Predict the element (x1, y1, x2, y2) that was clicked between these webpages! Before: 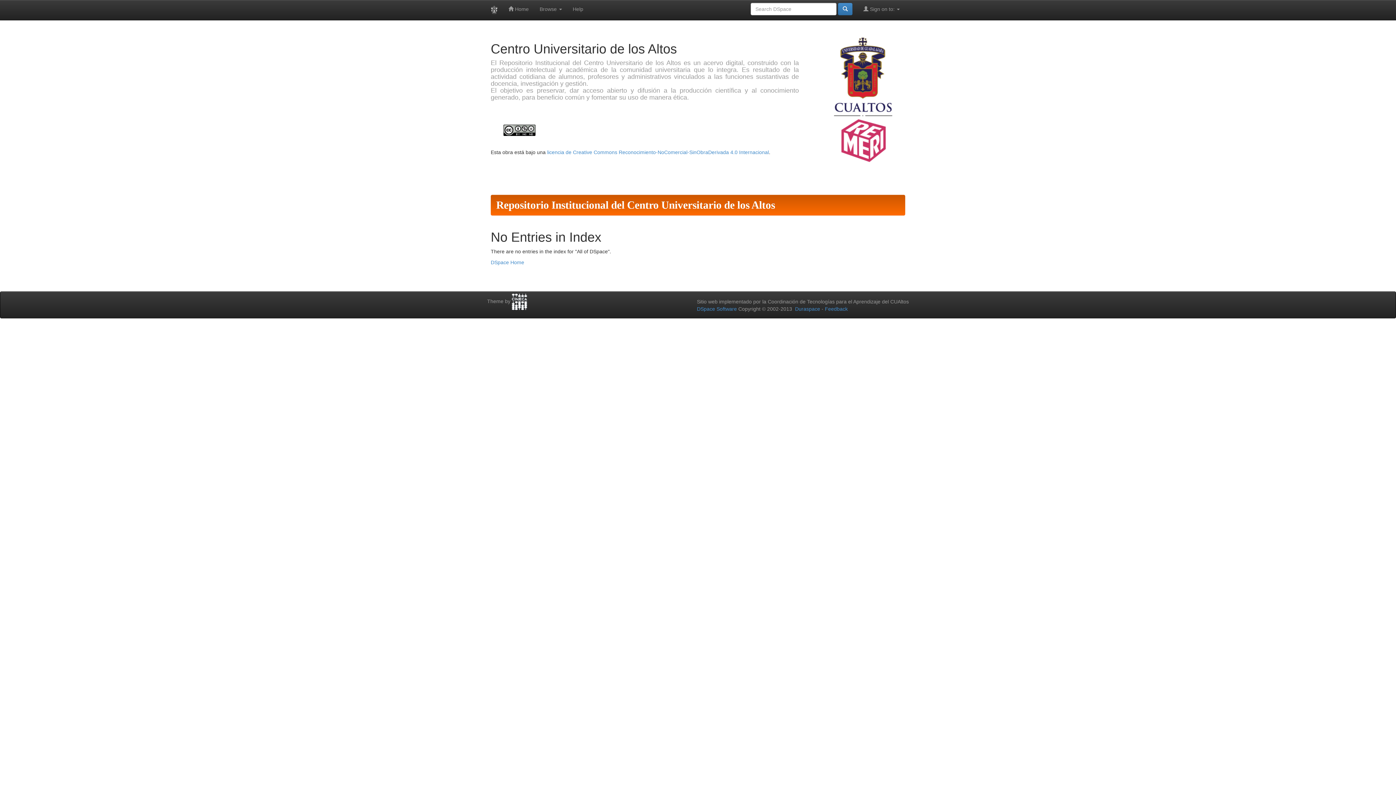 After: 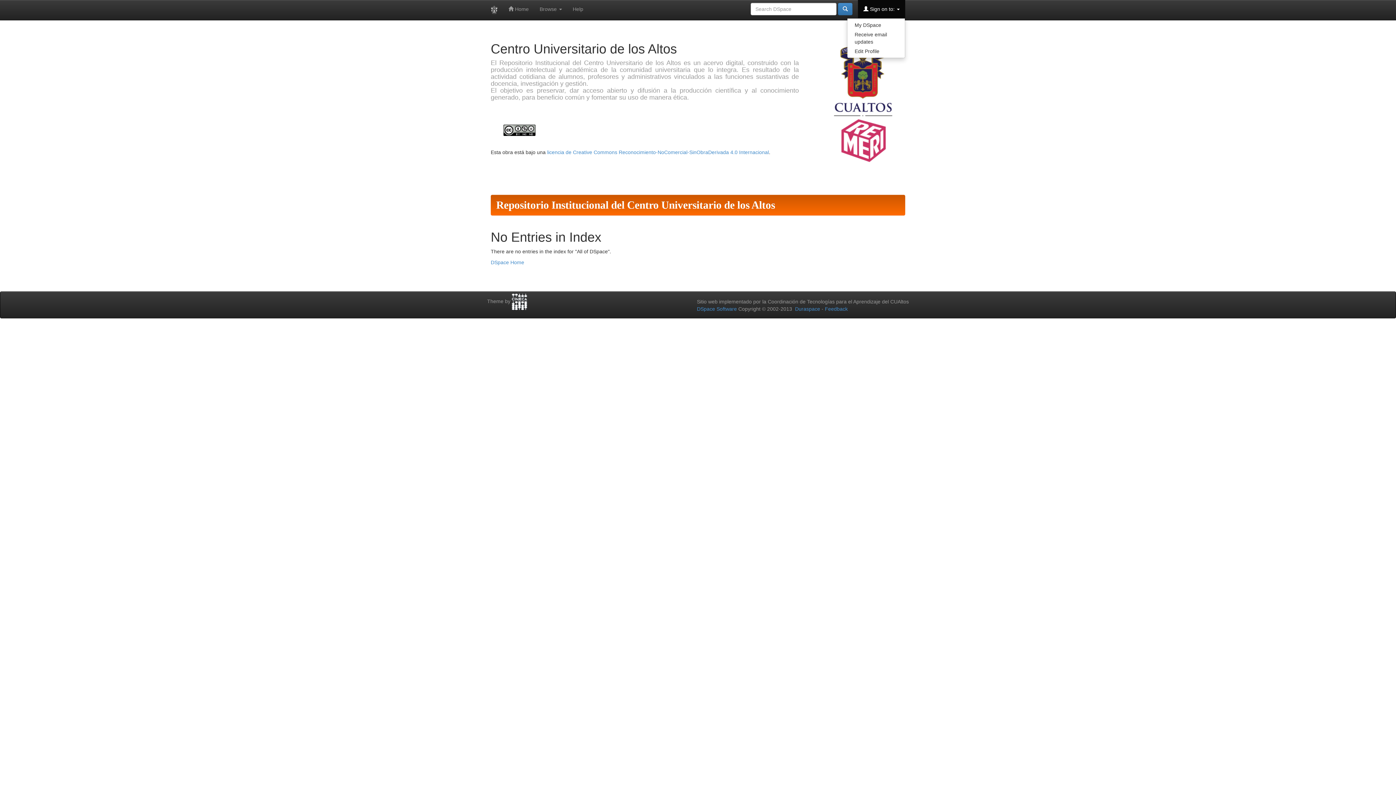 Action: label:  Sign on to:  bbox: (858, 0, 905, 18)